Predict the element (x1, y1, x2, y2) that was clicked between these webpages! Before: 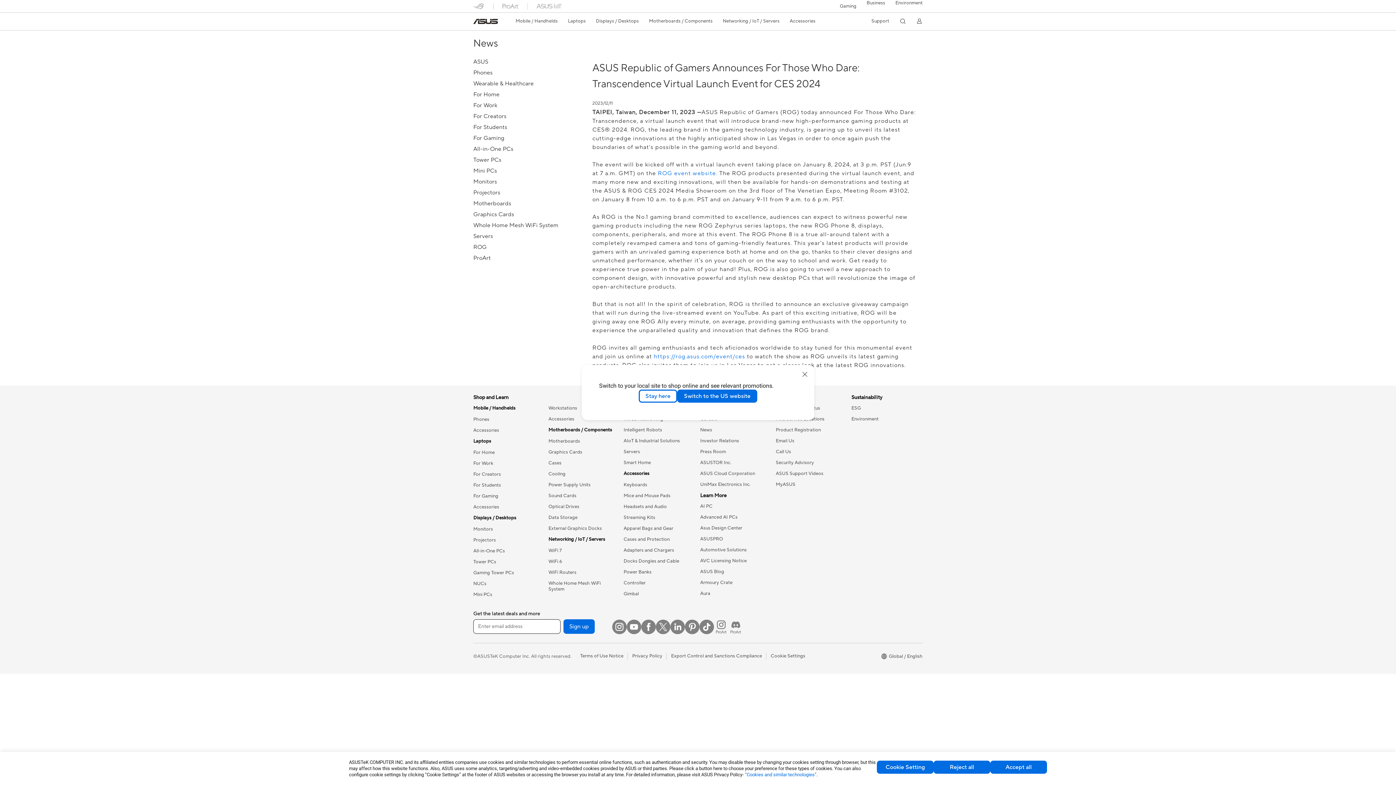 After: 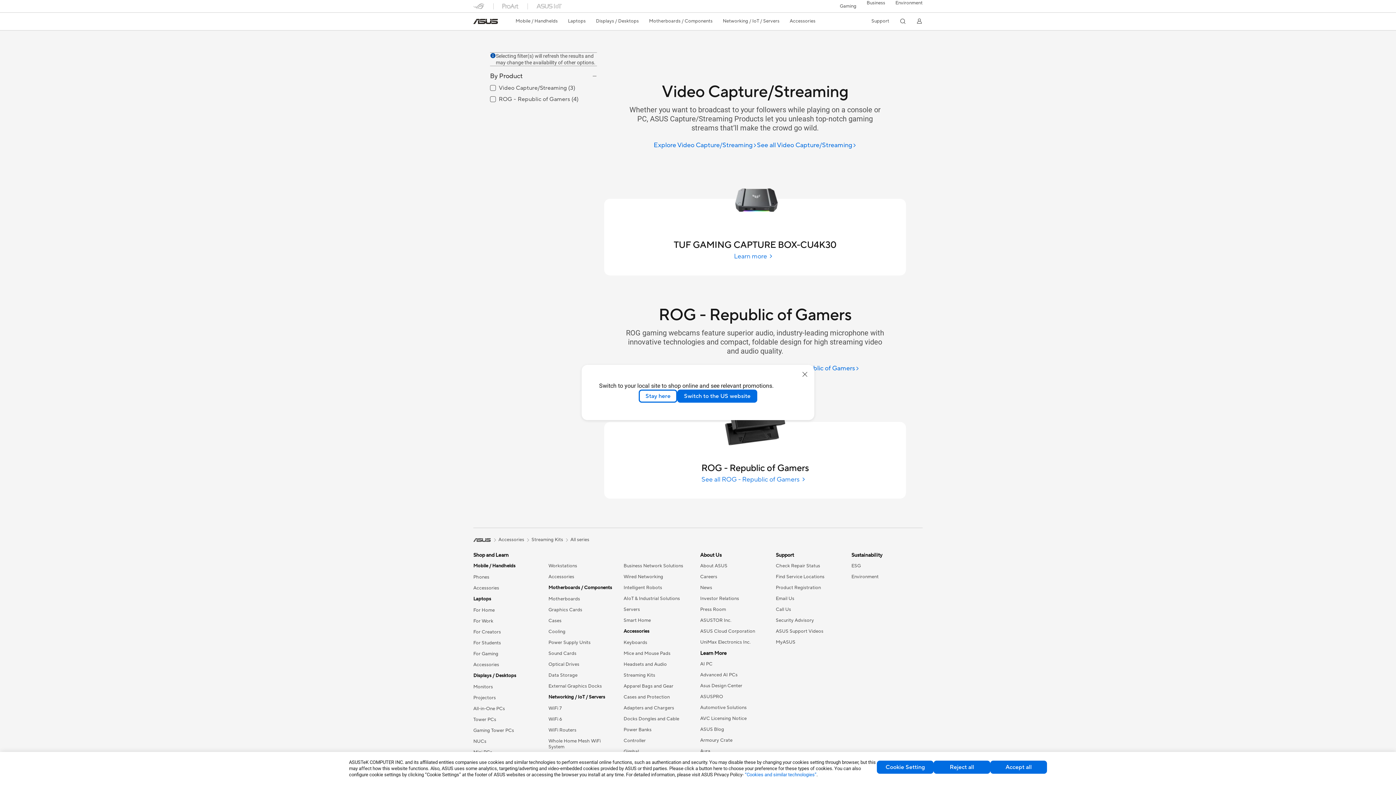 Action: bbox: (623, 514, 655, 520) label: Streaming Kits